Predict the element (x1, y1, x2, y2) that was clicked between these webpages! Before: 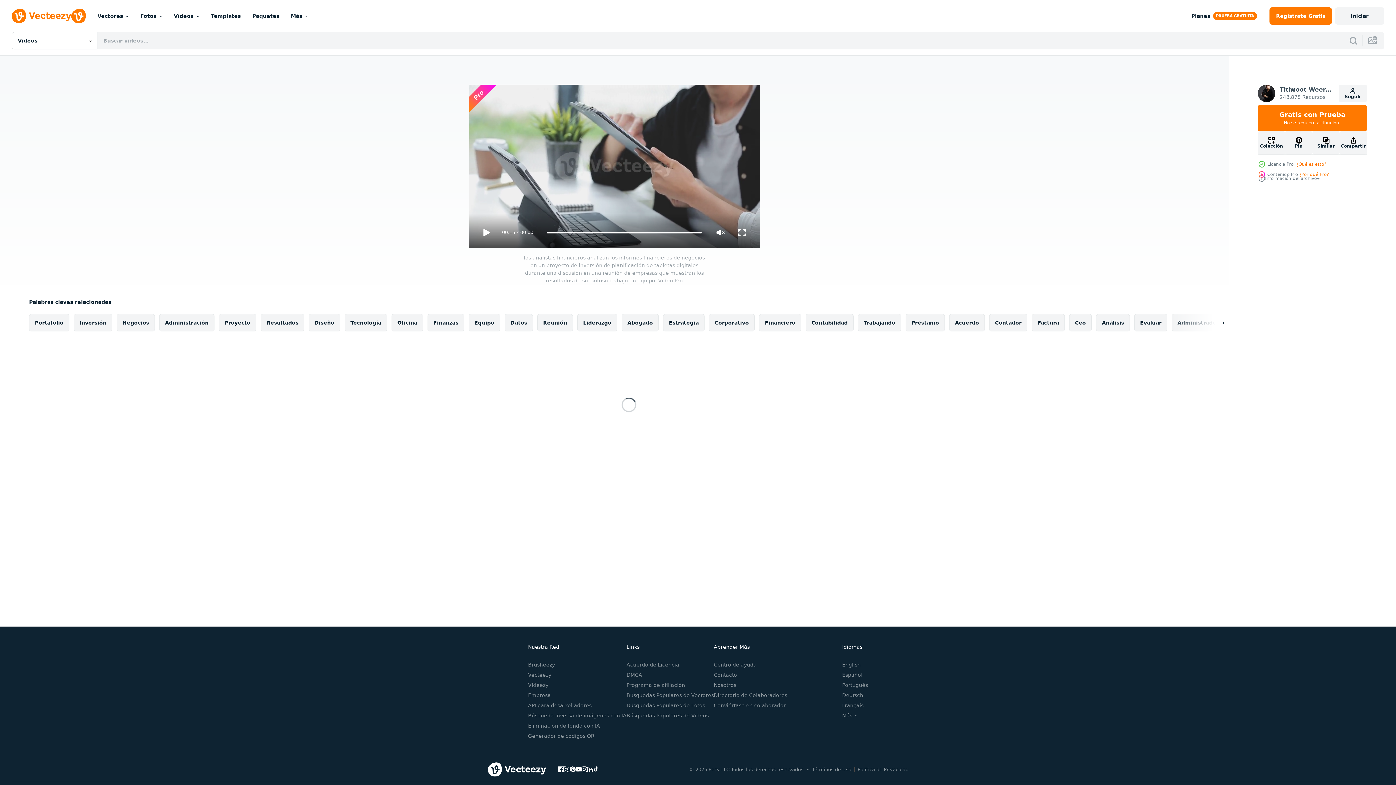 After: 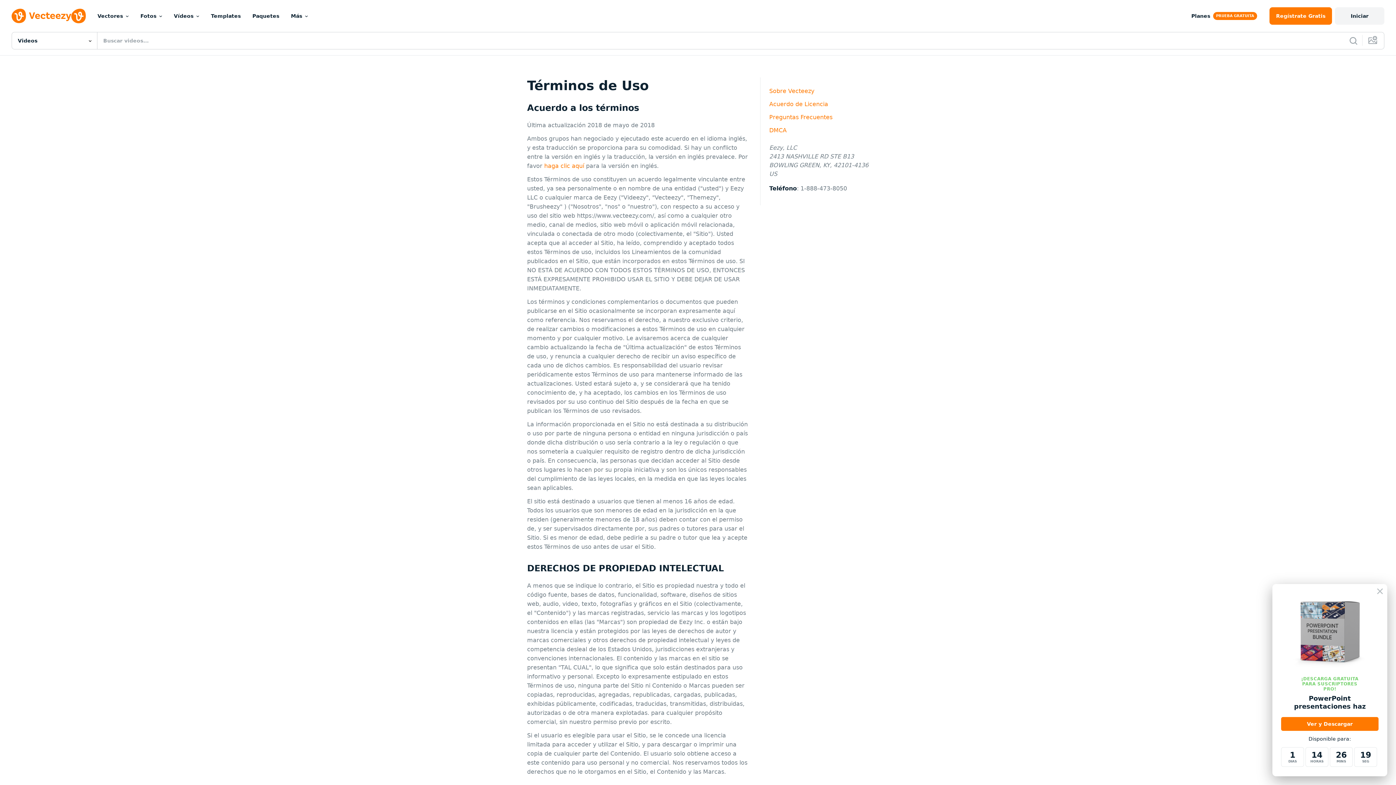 Action: label: Términos de Uso bbox: (812, 767, 851, 772)